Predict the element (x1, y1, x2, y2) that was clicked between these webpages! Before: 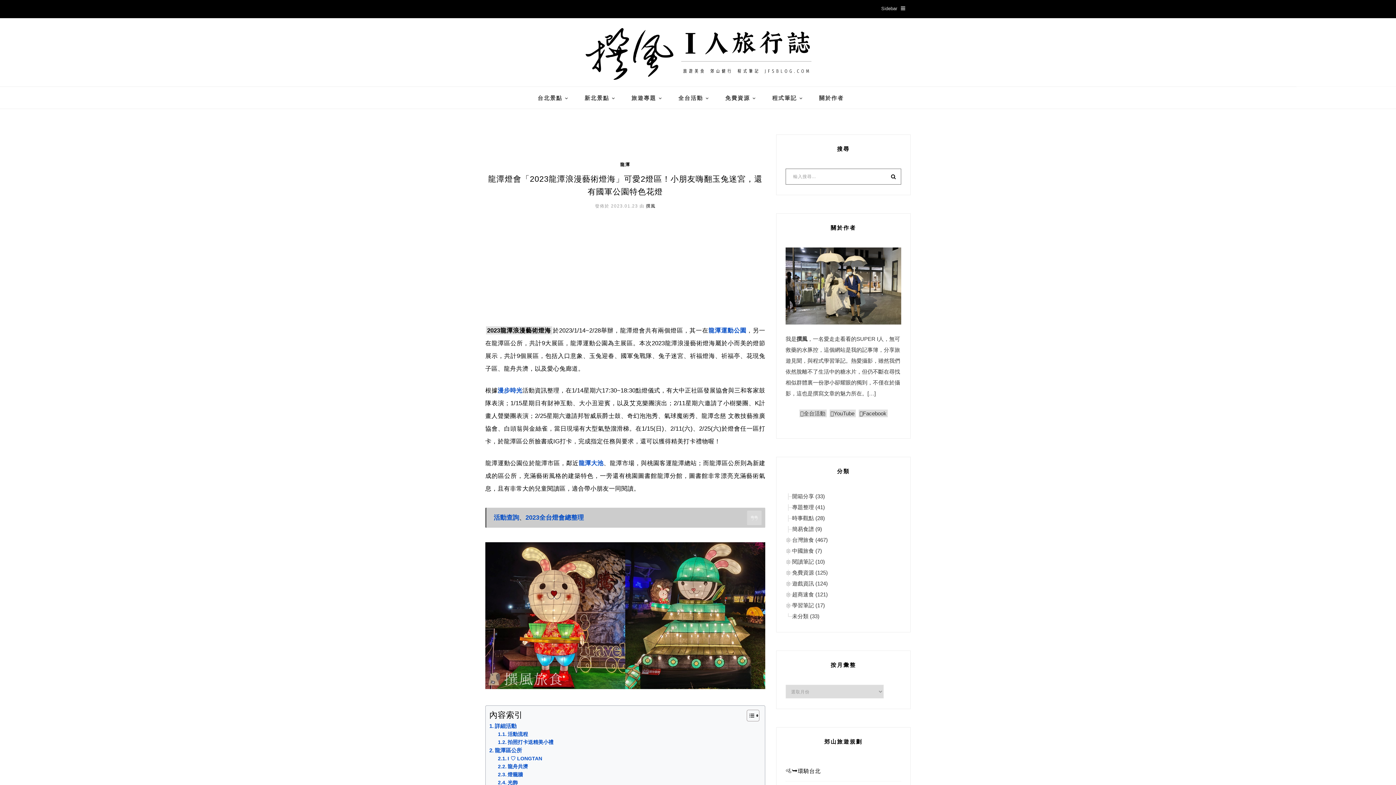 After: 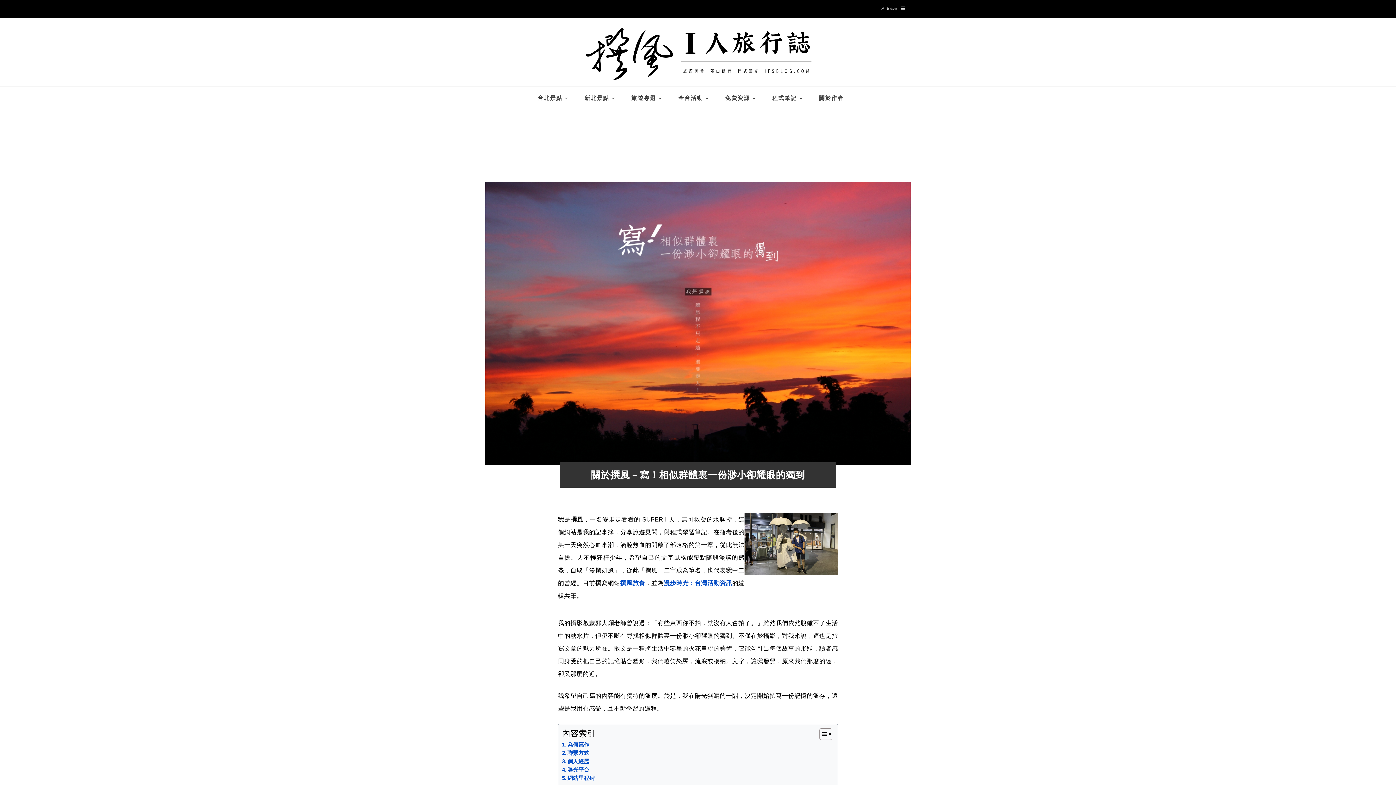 Action: bbox: (785, 282, 901, 288)